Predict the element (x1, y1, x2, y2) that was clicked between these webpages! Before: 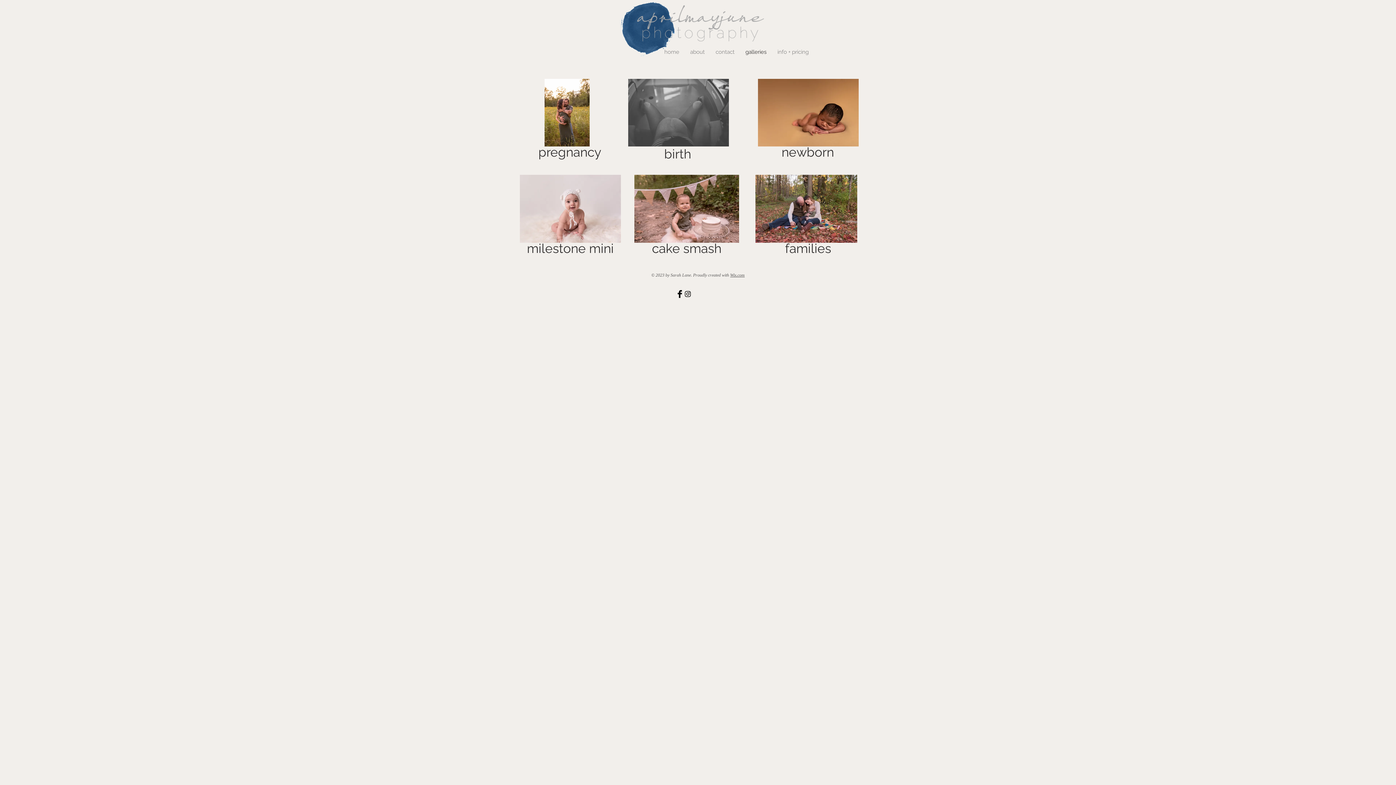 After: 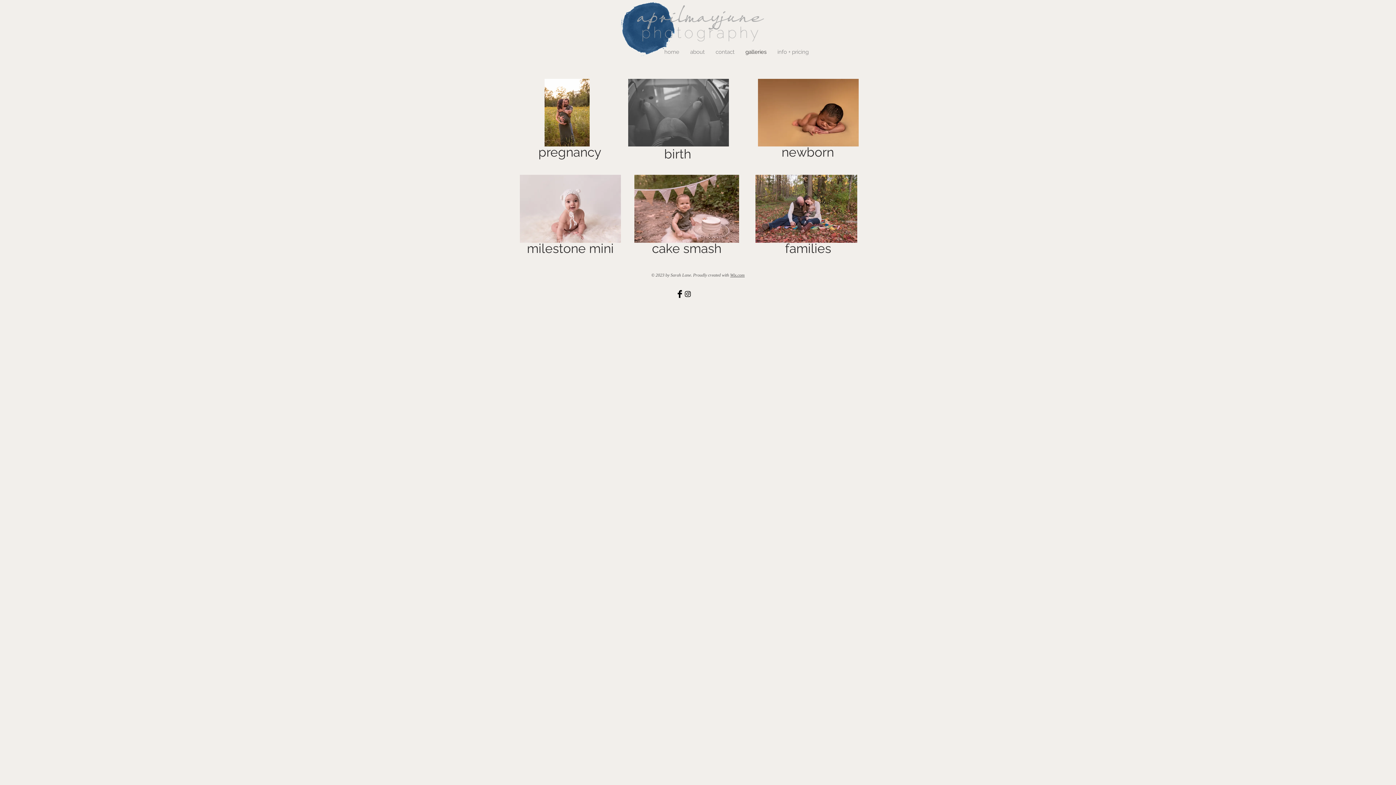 Action: label: Wix.com bbox: (730, 272, 744, 277)